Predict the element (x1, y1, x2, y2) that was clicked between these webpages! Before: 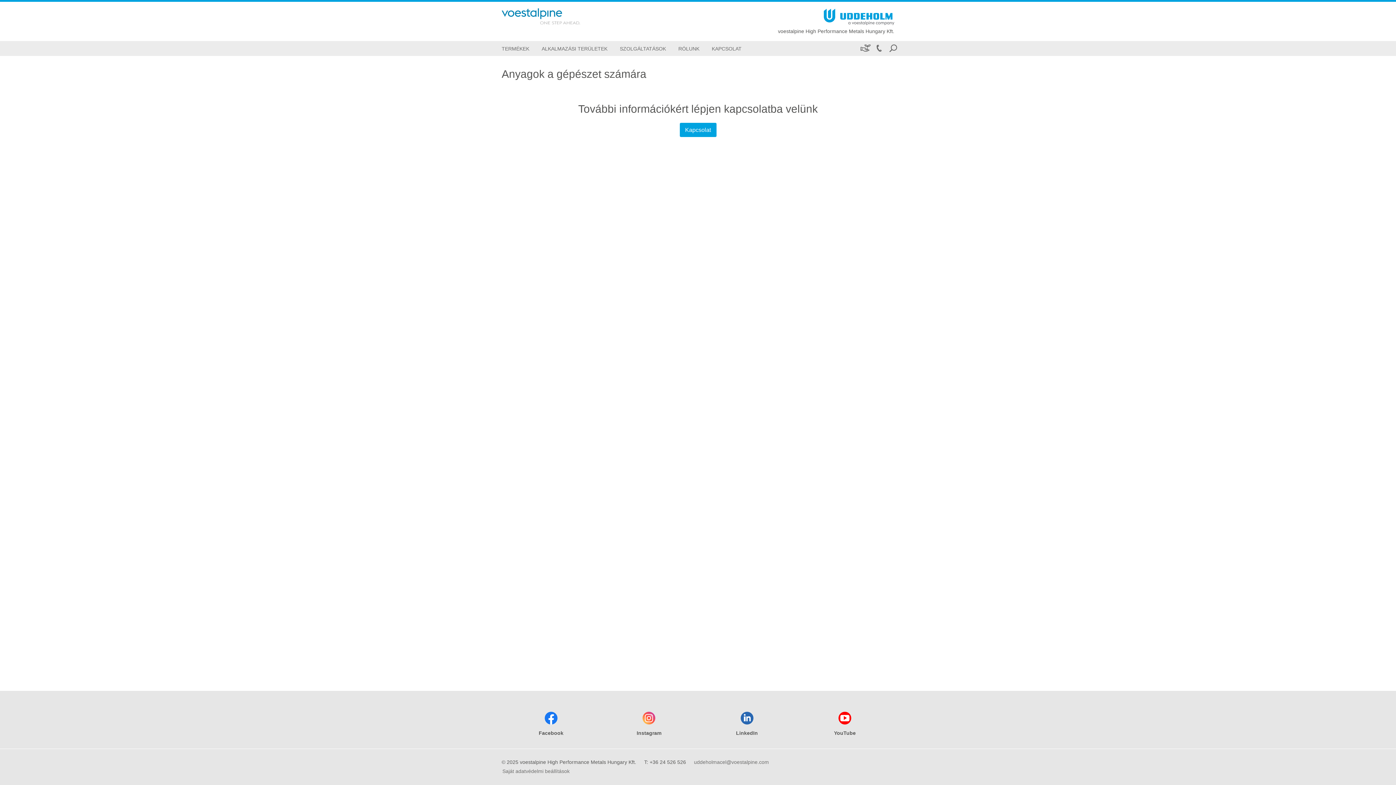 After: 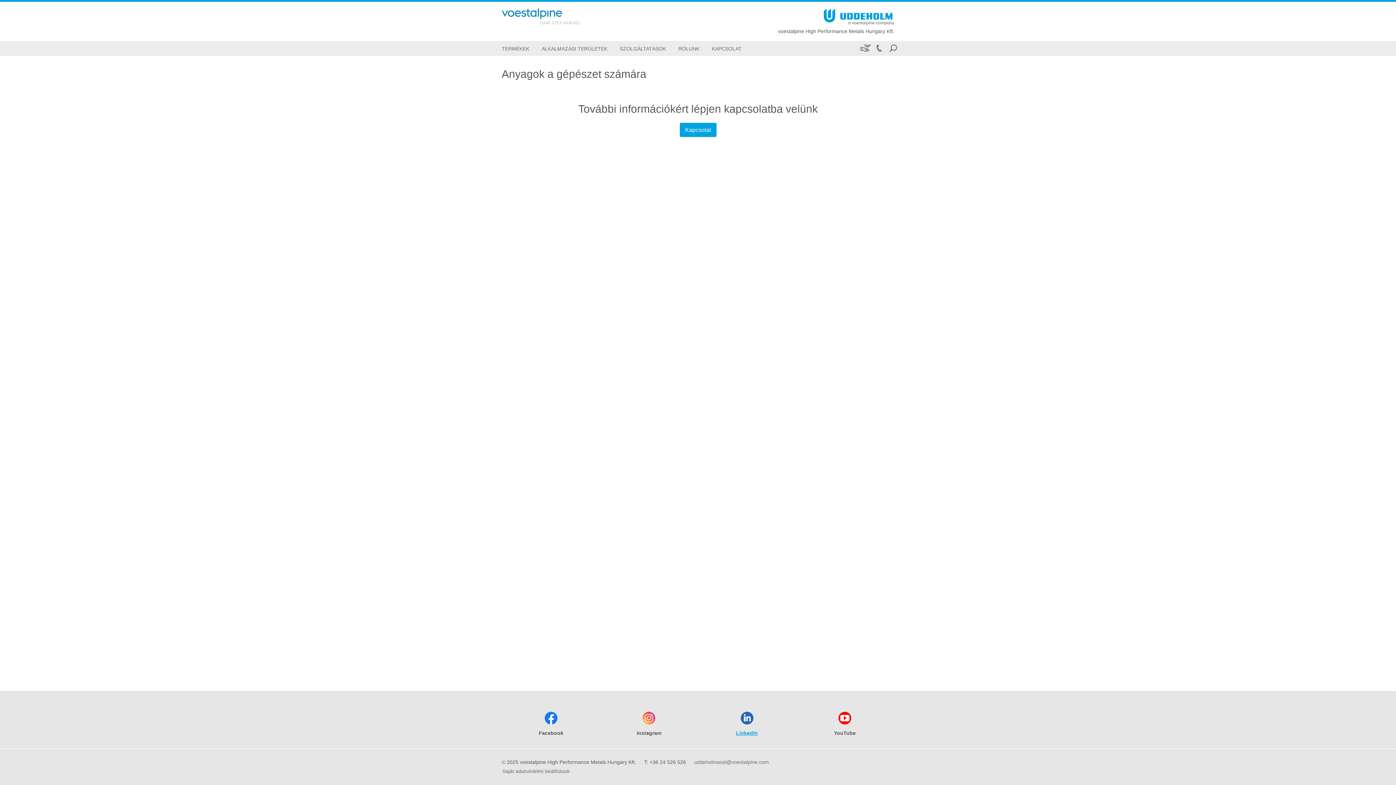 Action: bbox: (698, 707, 796, 741) label: LinkedIn